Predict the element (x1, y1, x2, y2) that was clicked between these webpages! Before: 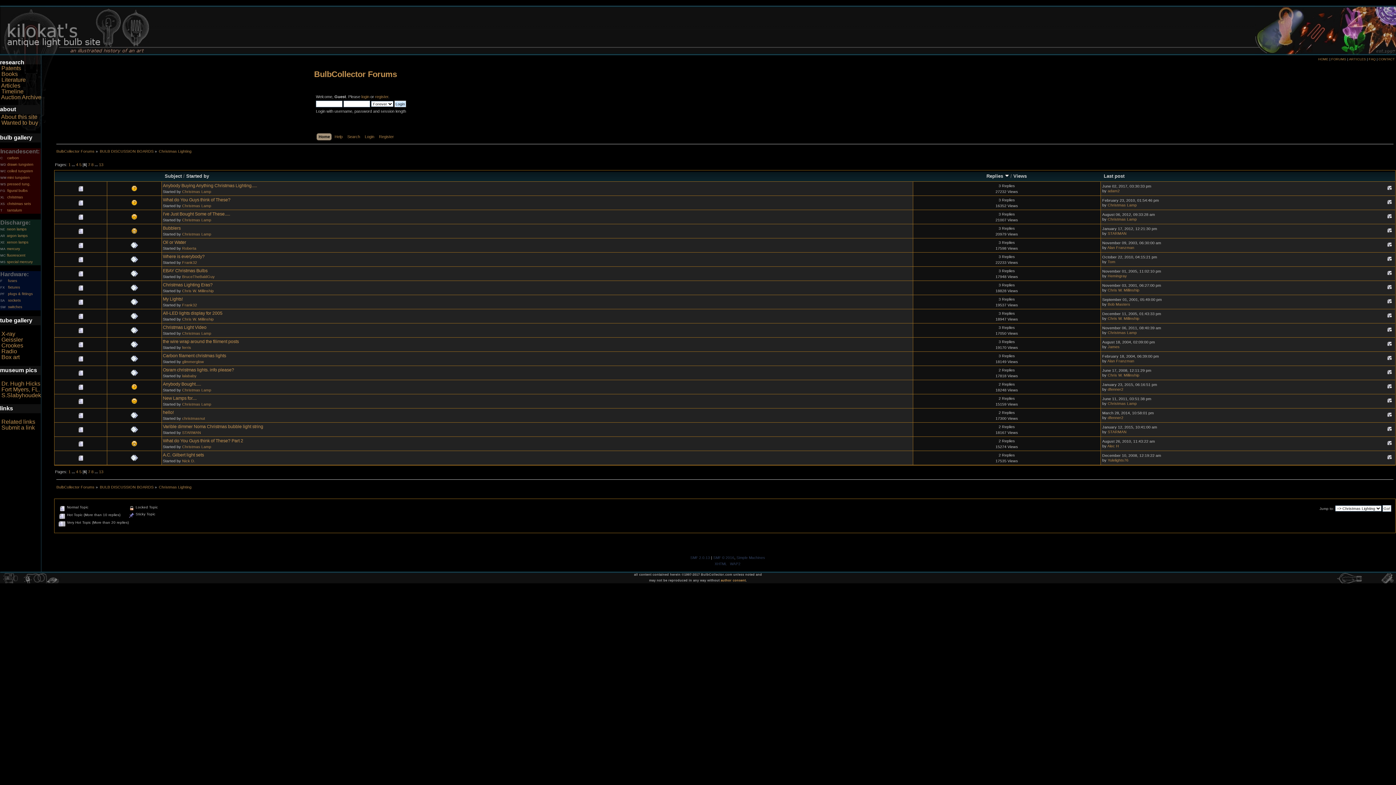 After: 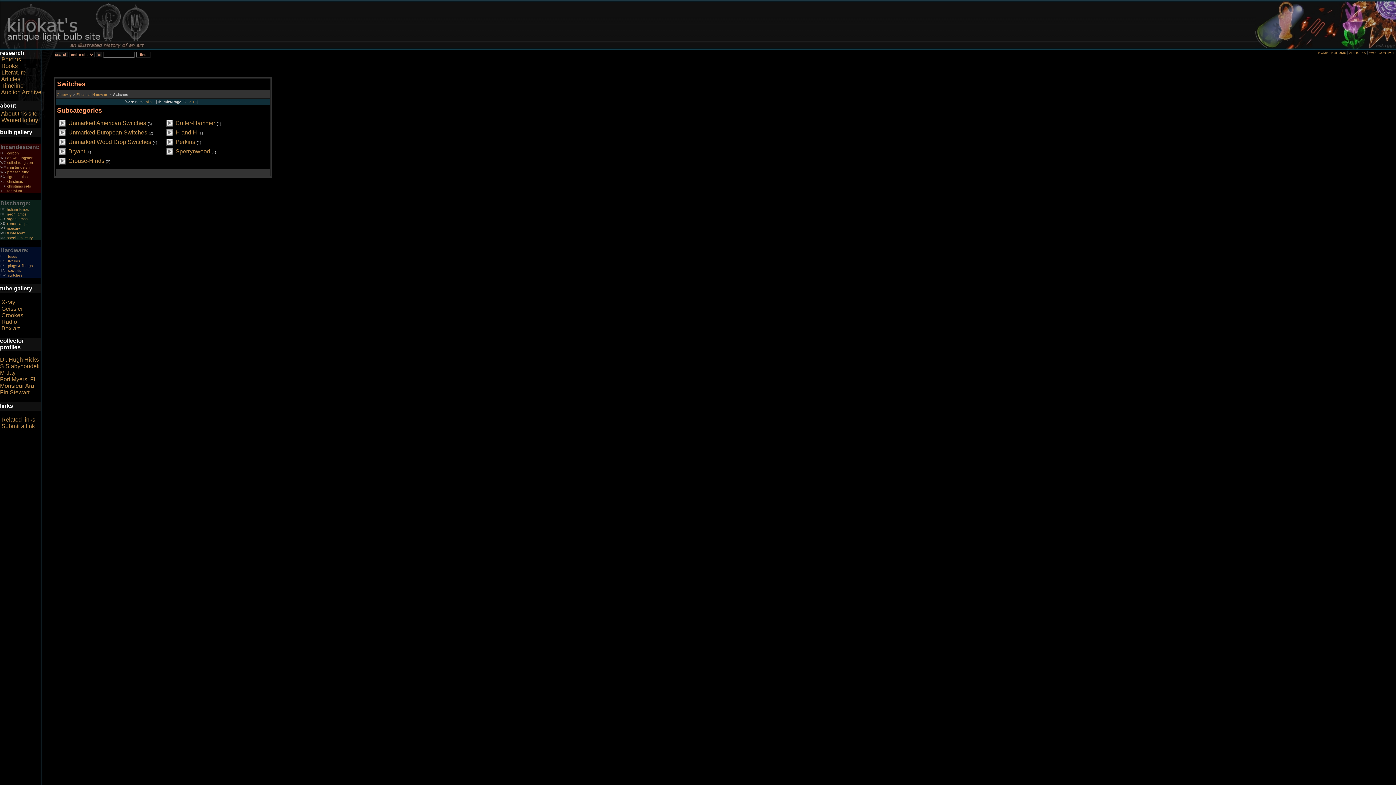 Action: label: switches bbox: (8, 305, 22, 309)